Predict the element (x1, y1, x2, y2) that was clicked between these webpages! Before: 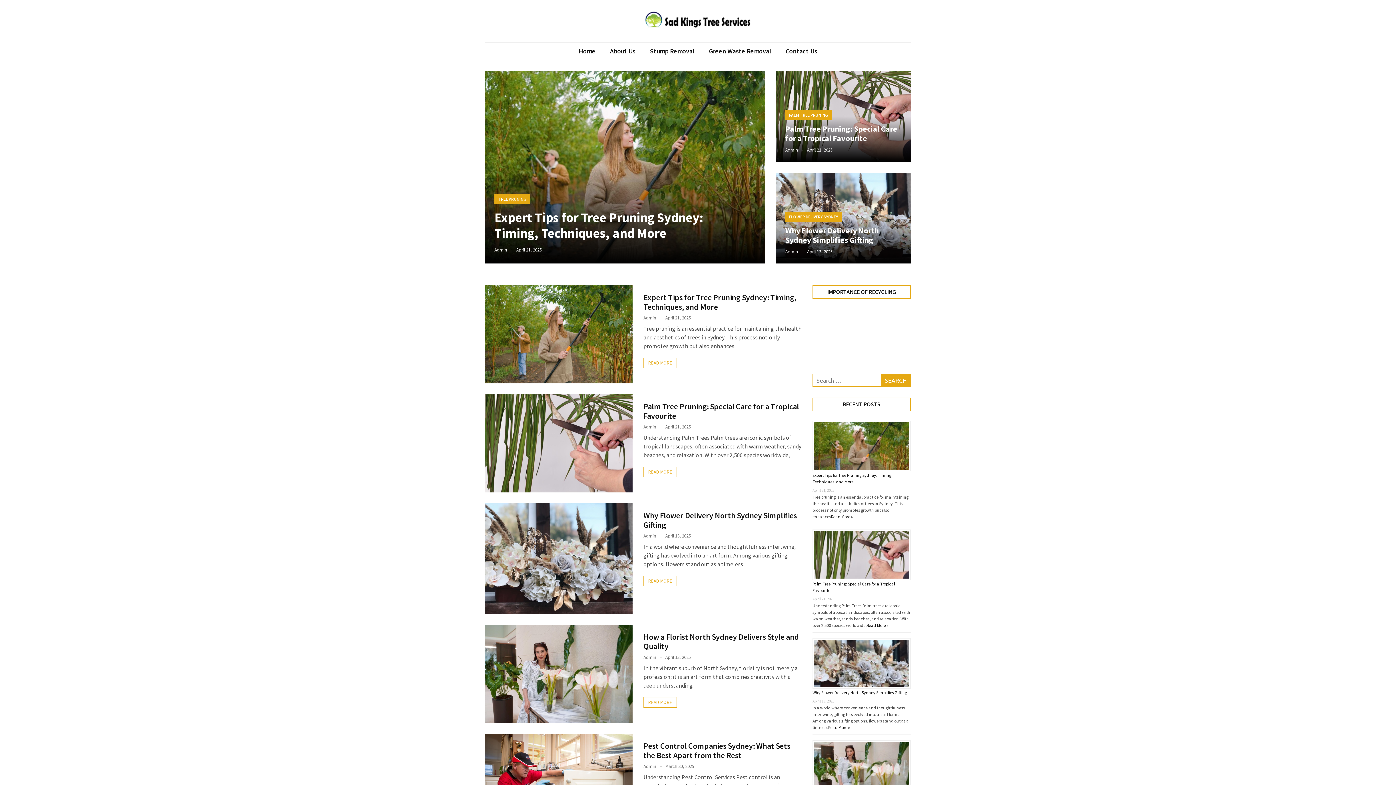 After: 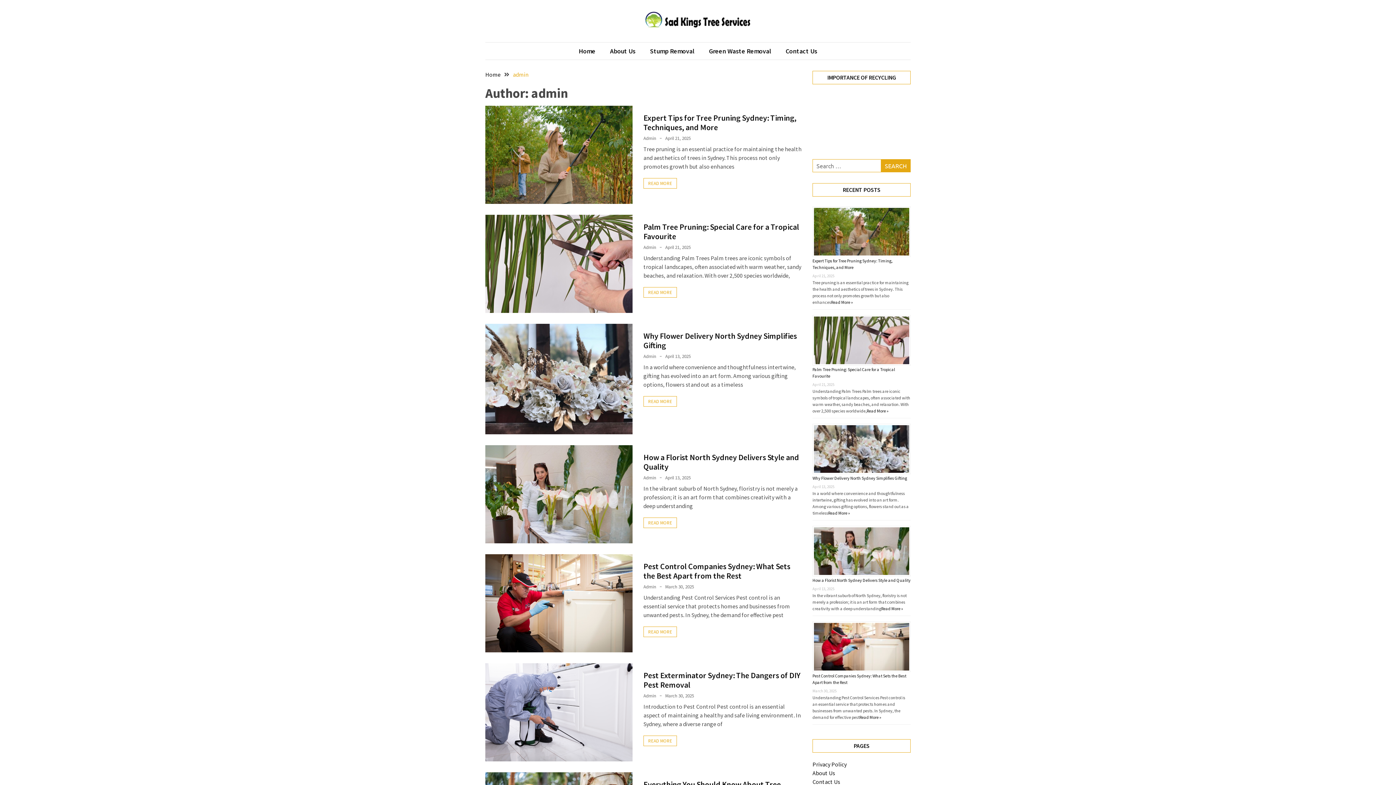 Action: bbox: (643, 533, 656, 539) label: Admin